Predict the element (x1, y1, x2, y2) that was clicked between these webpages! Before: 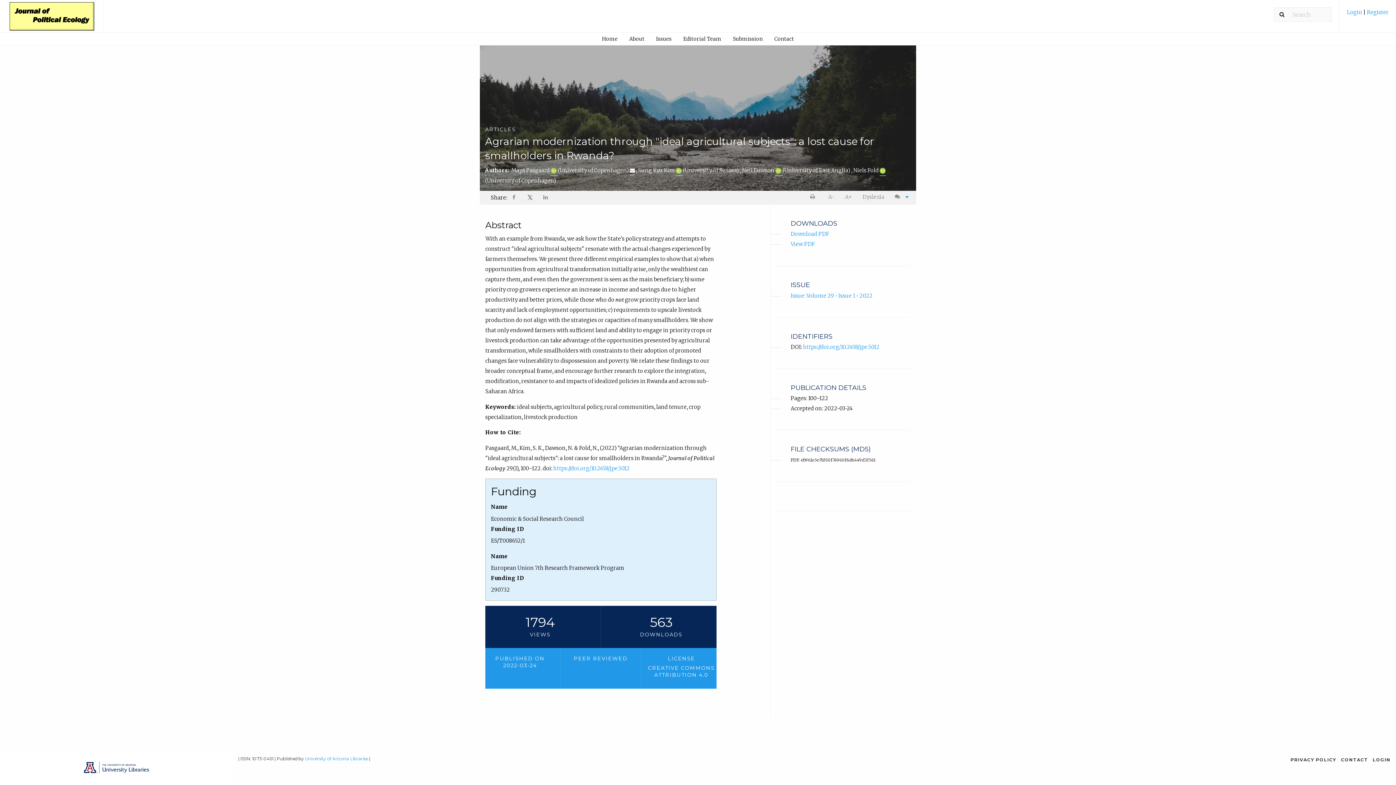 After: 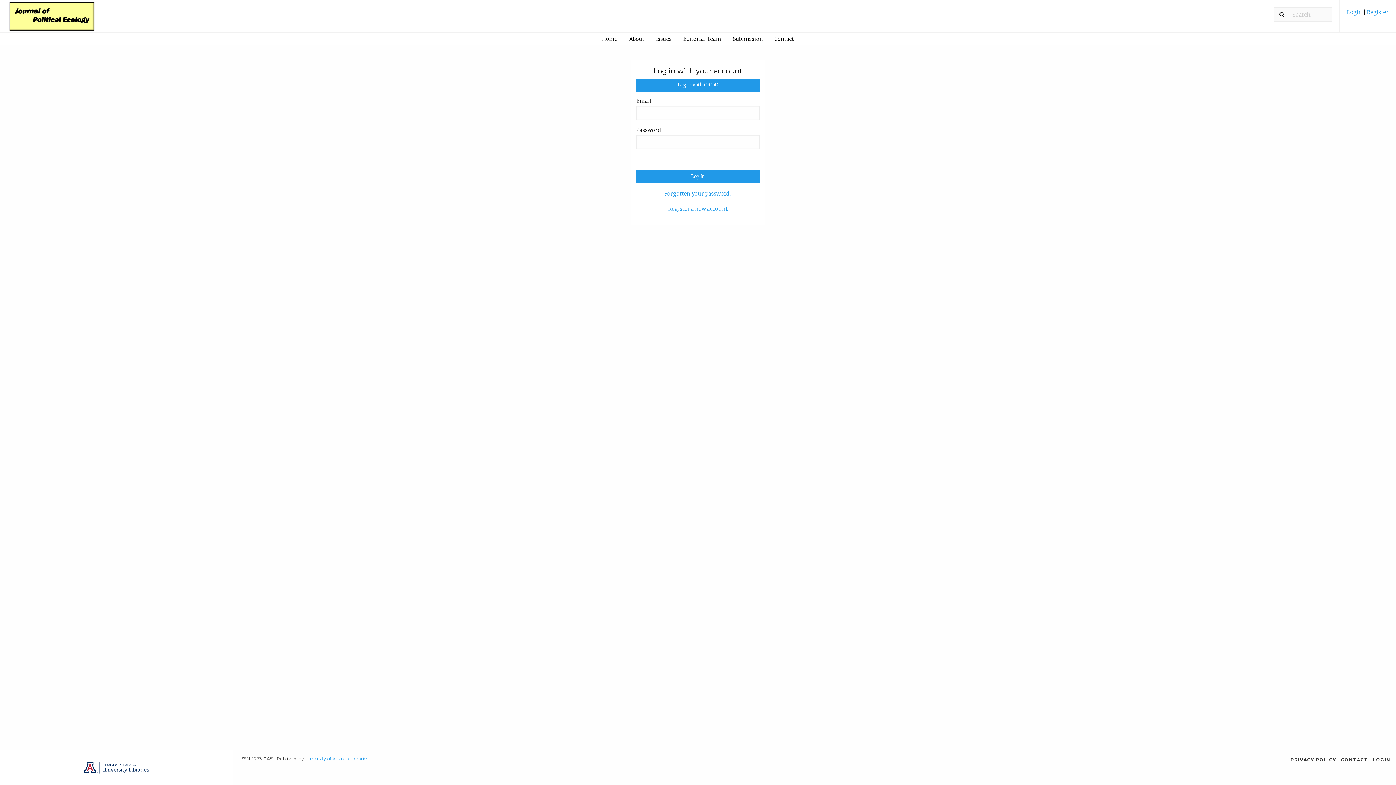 Action: label: Login  bbox: (1347, 9, 1363, 15)